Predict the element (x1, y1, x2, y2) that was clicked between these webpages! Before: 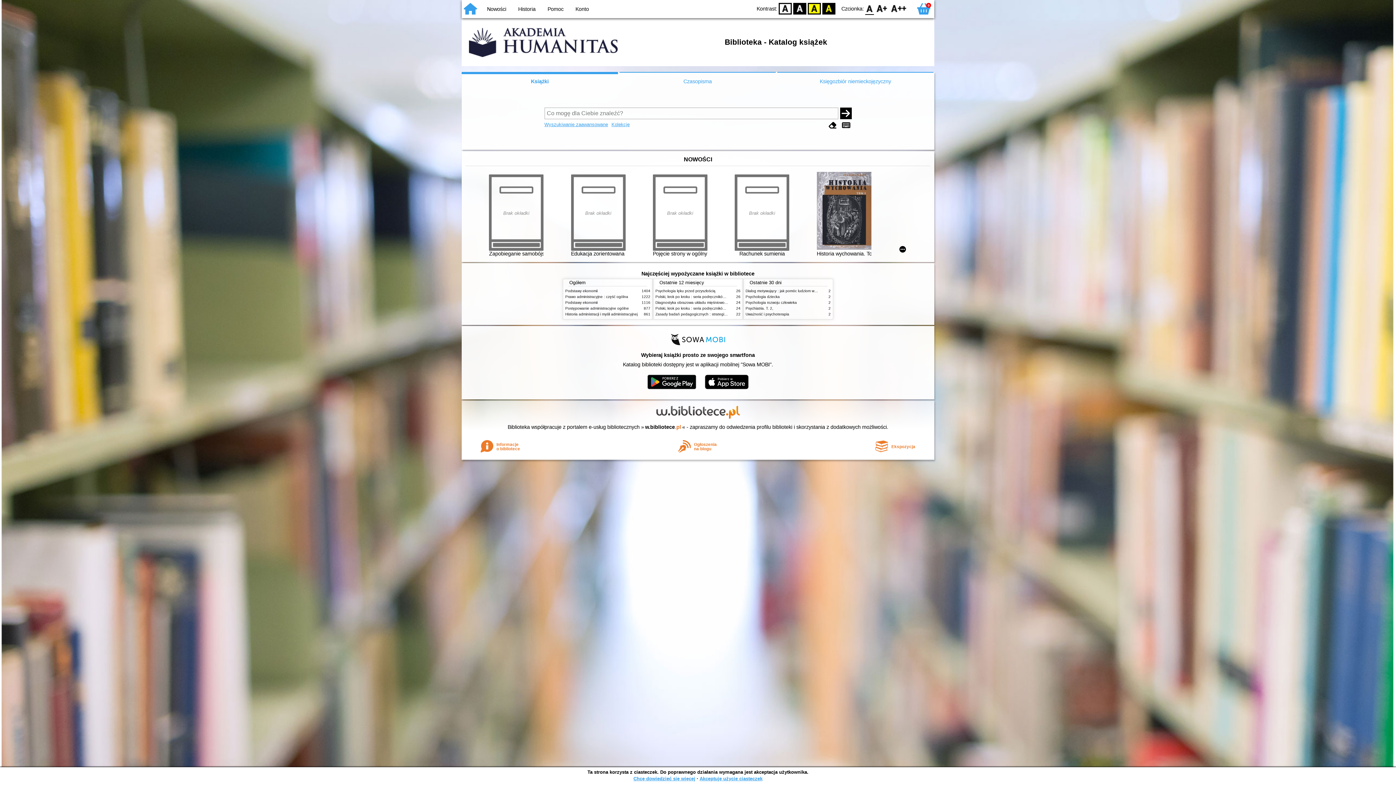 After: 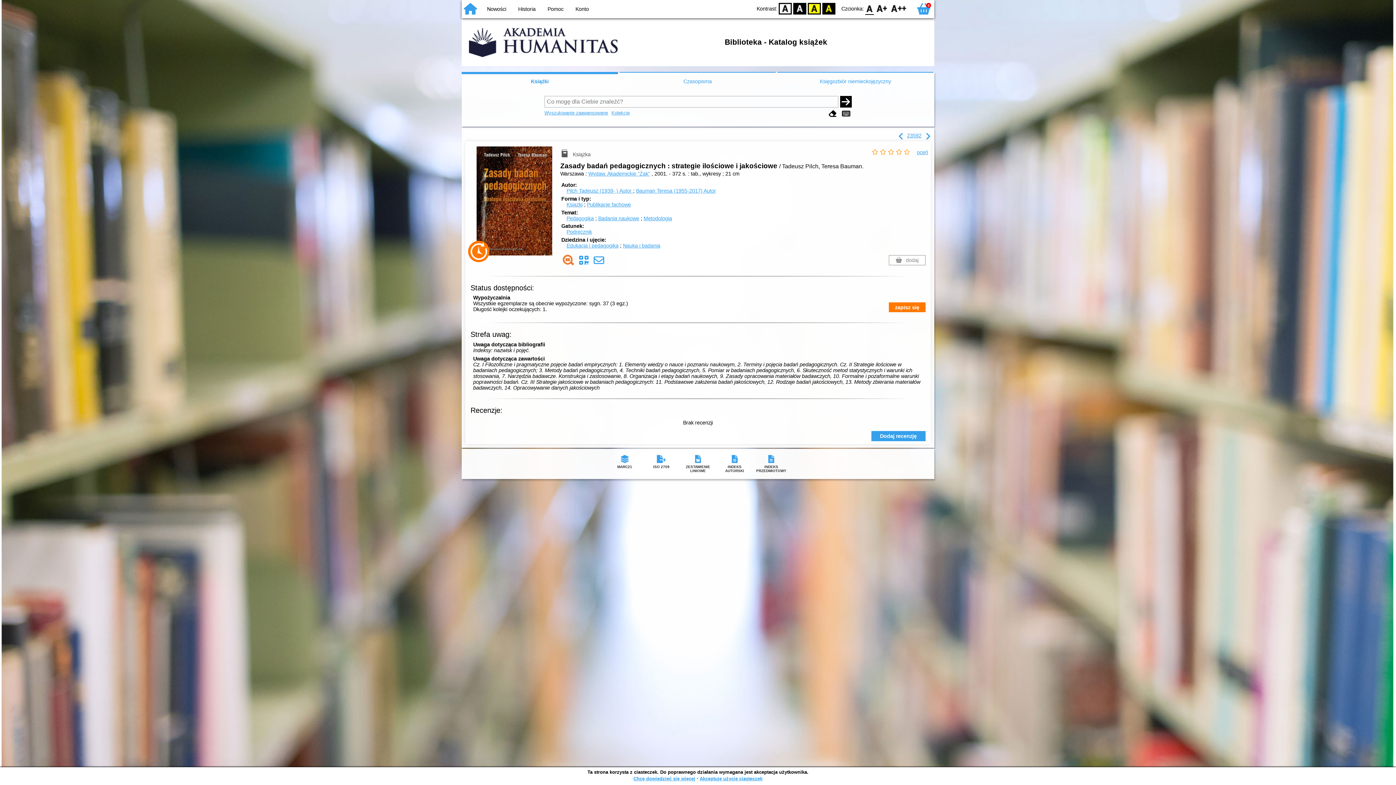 Action: label: Zasady badań pedagogicznych : strategie ilościowe i jakościowe bbox: (655, 312, 763, 316)